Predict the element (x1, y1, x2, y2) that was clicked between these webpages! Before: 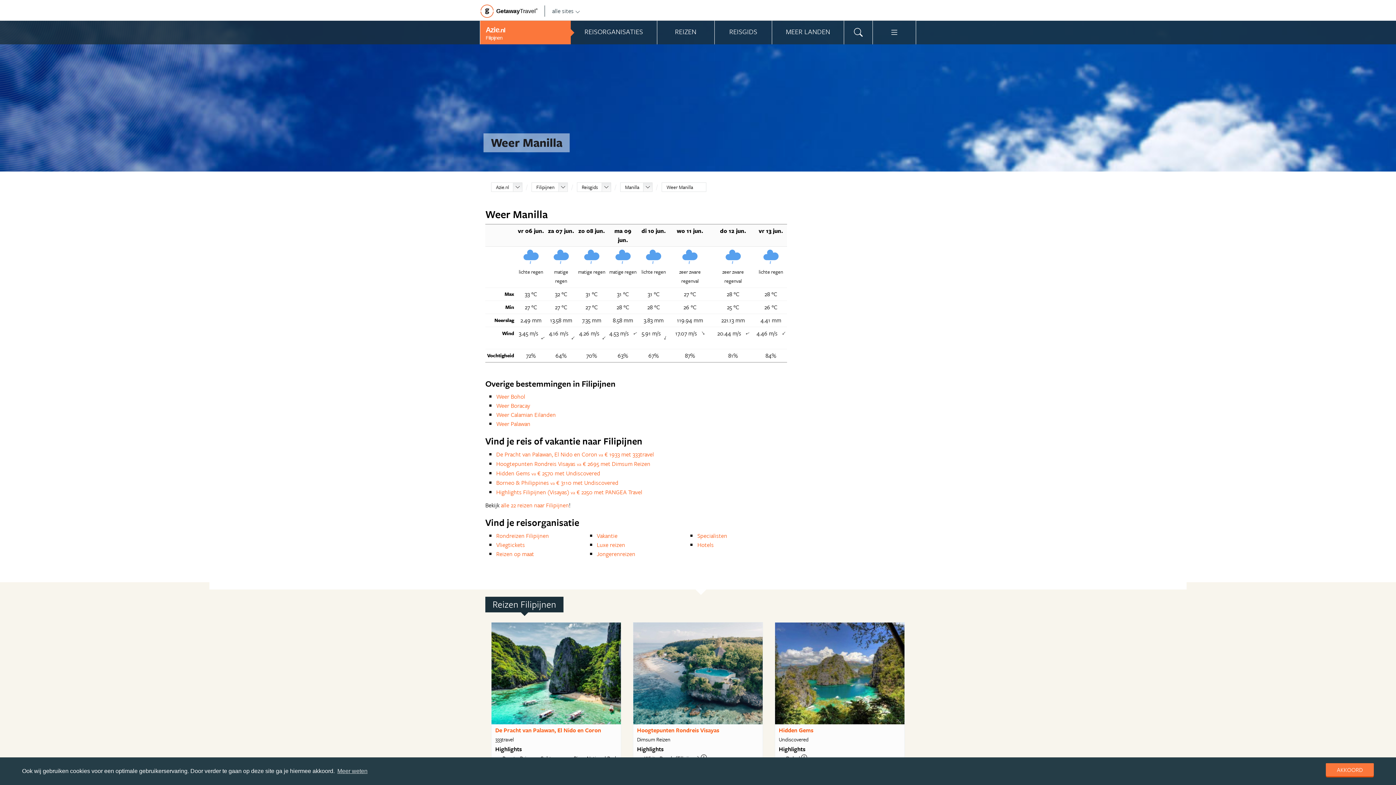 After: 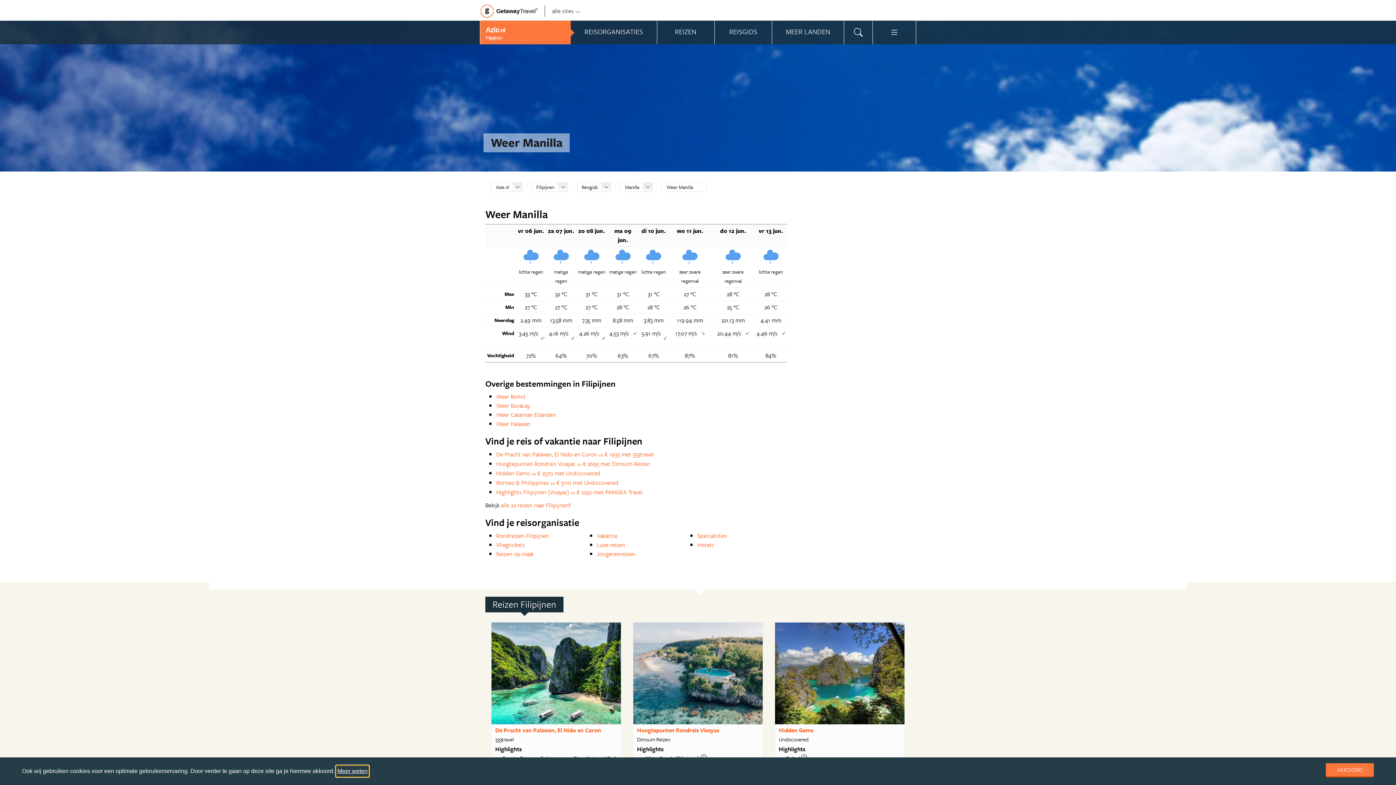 Action: label: learn more about cookies bbox: (336, 766, 368, 777)